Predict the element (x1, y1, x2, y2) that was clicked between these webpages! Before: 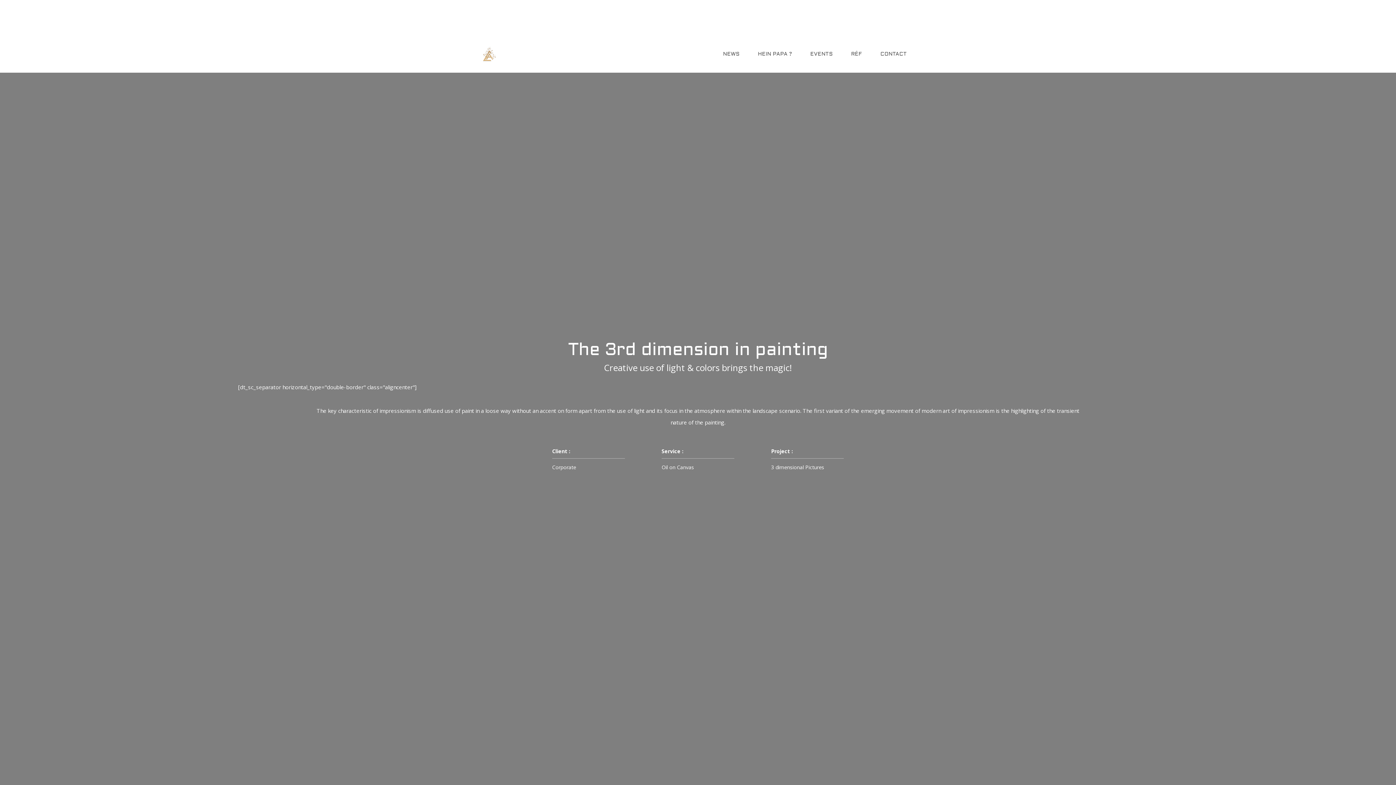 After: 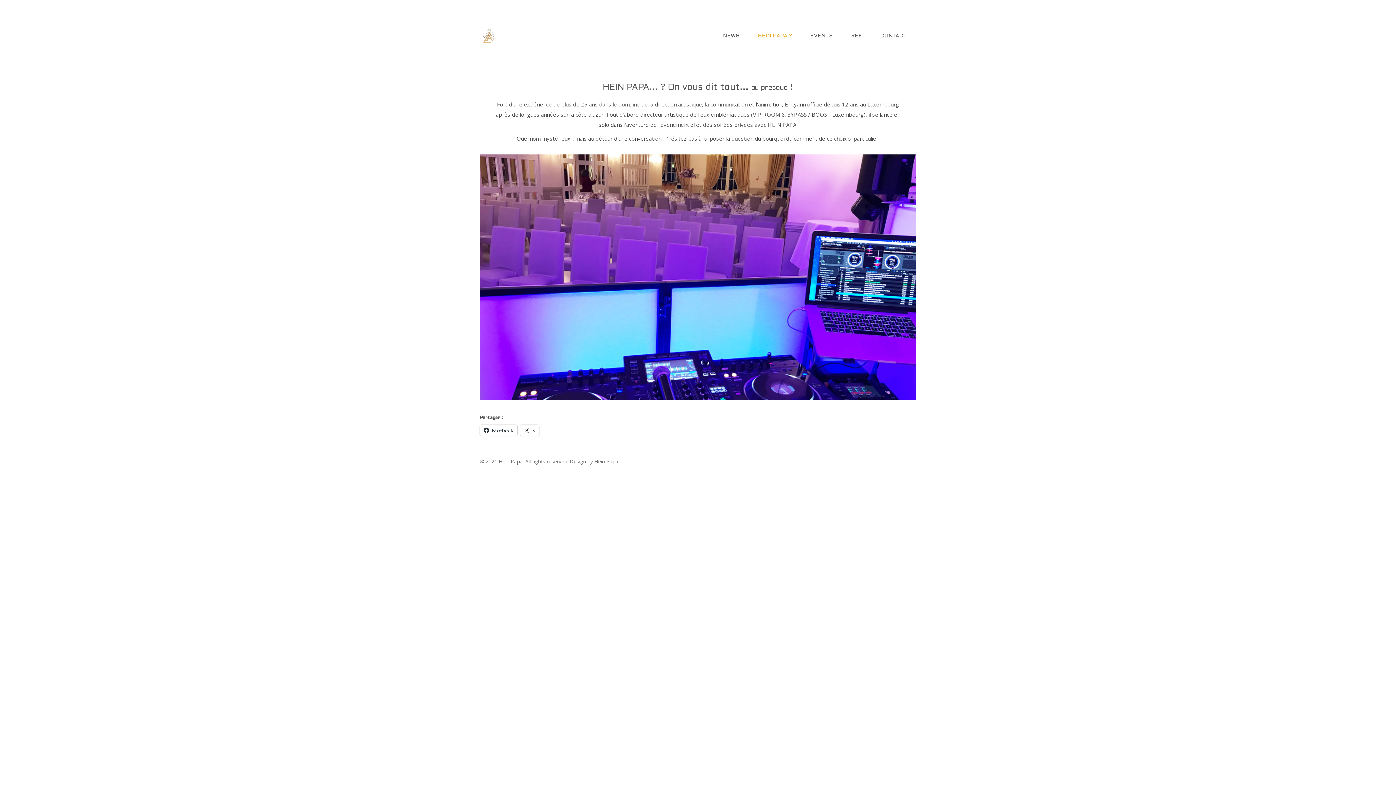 Action: bbox: (748, 36, 801, 72) label: HEIN PAPA ?